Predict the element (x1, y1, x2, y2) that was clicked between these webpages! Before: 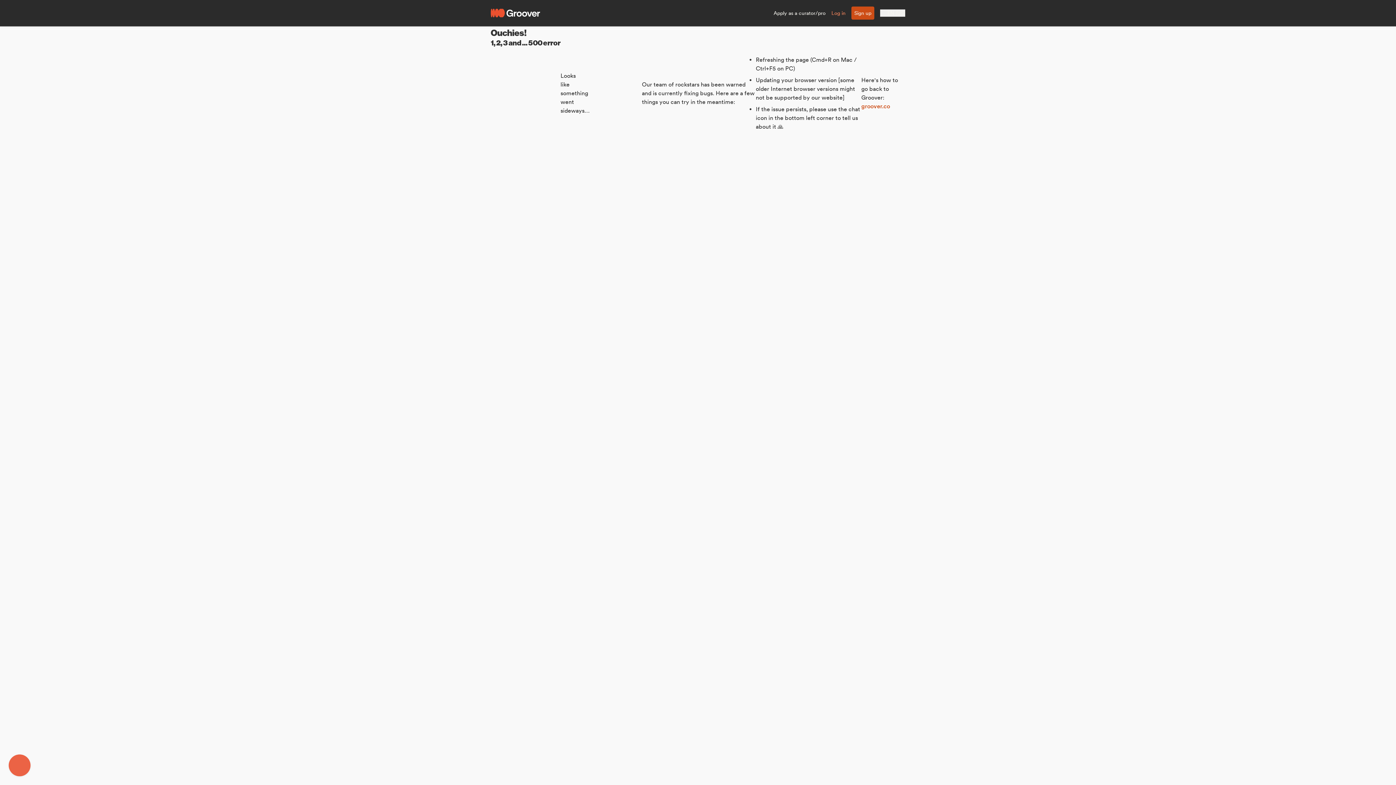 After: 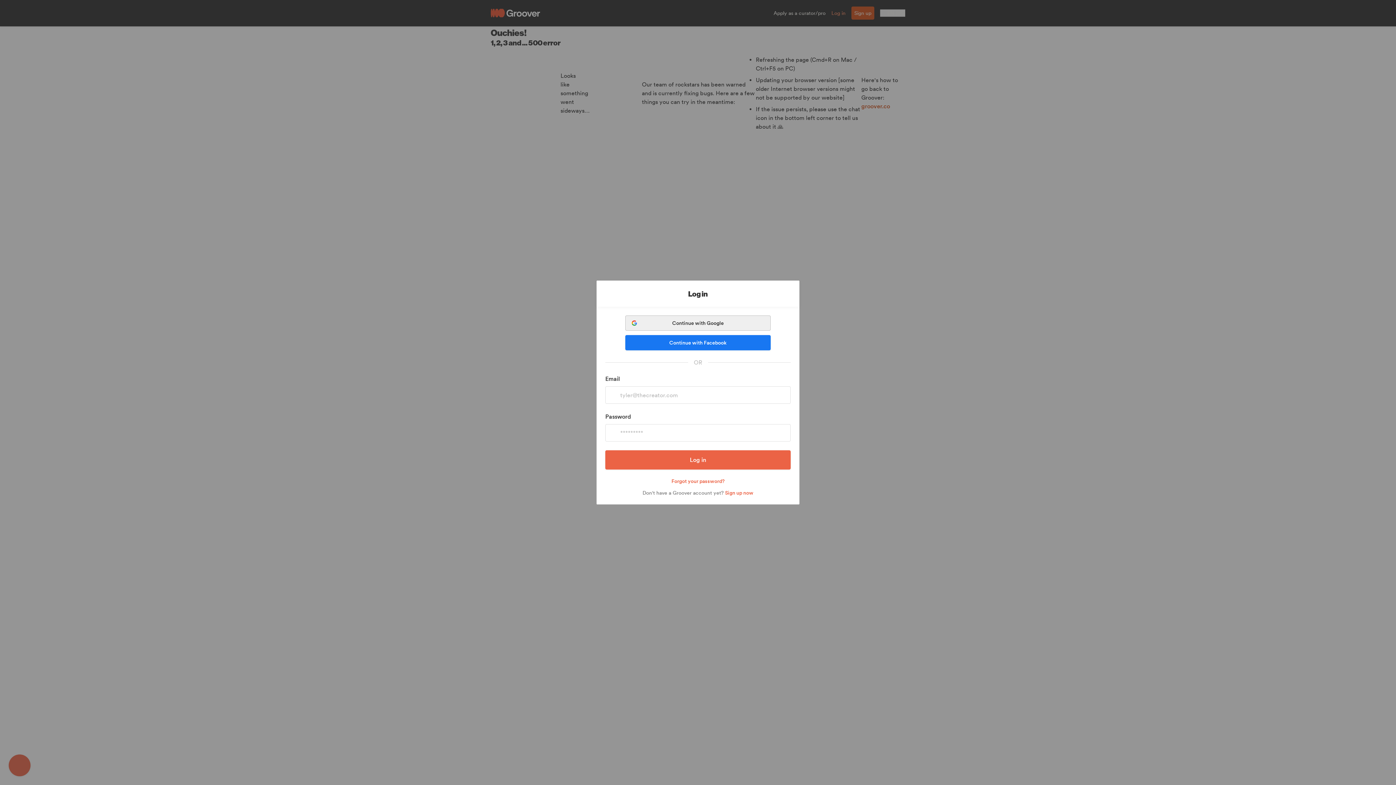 Action: bbox: (831, 9, 845, 16) label: Log in